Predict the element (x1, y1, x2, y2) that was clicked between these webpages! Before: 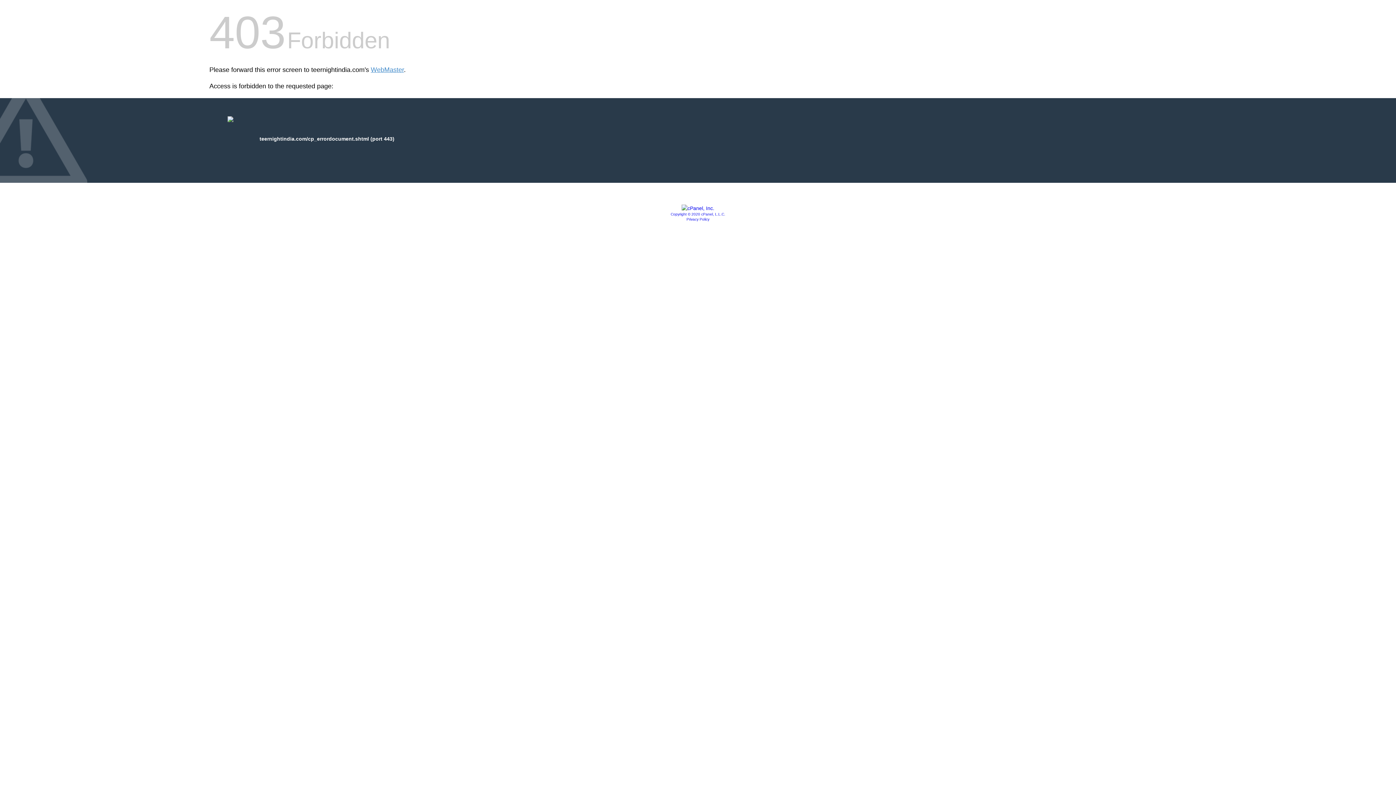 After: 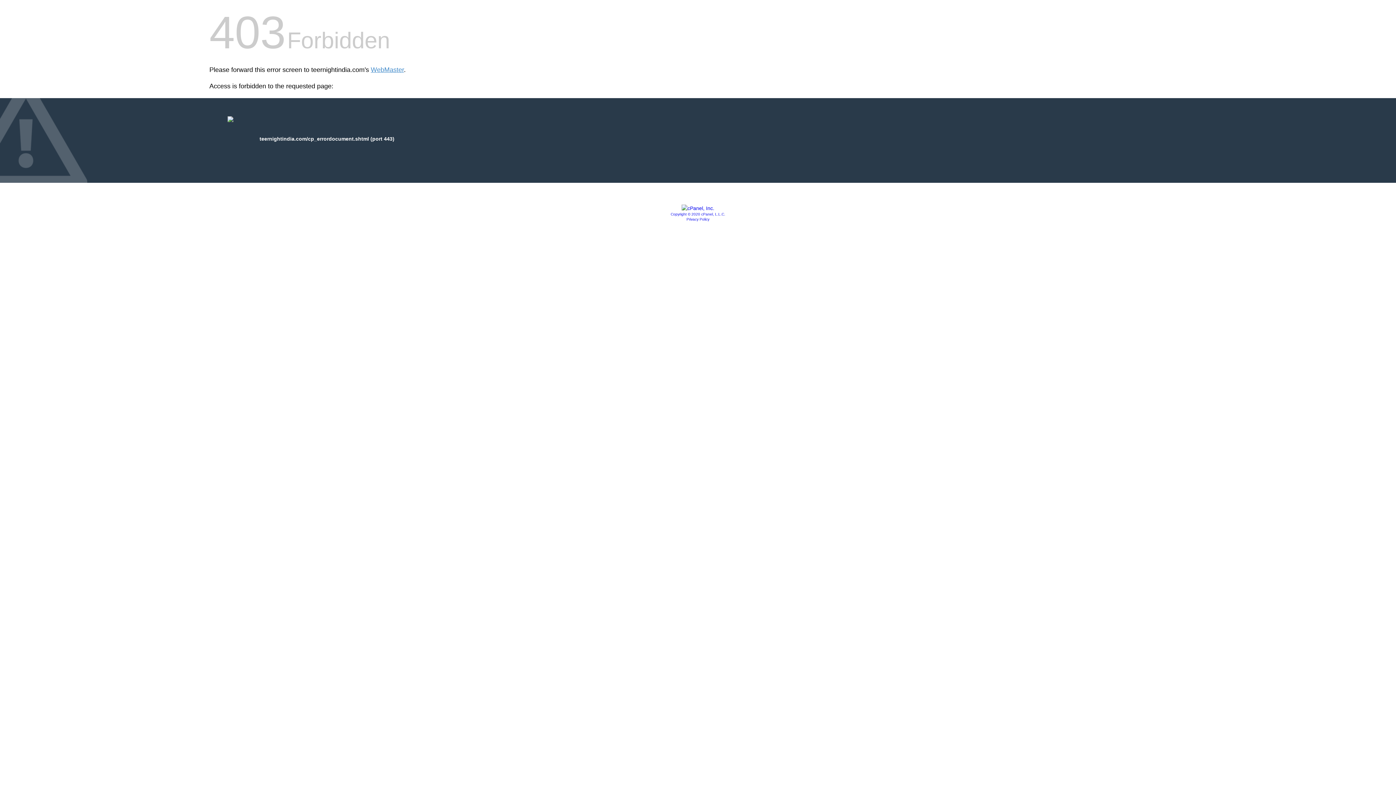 Action: bbox: (670, 212, 725, 216) label: Copyright © 2020 cPanel, L.L.C.